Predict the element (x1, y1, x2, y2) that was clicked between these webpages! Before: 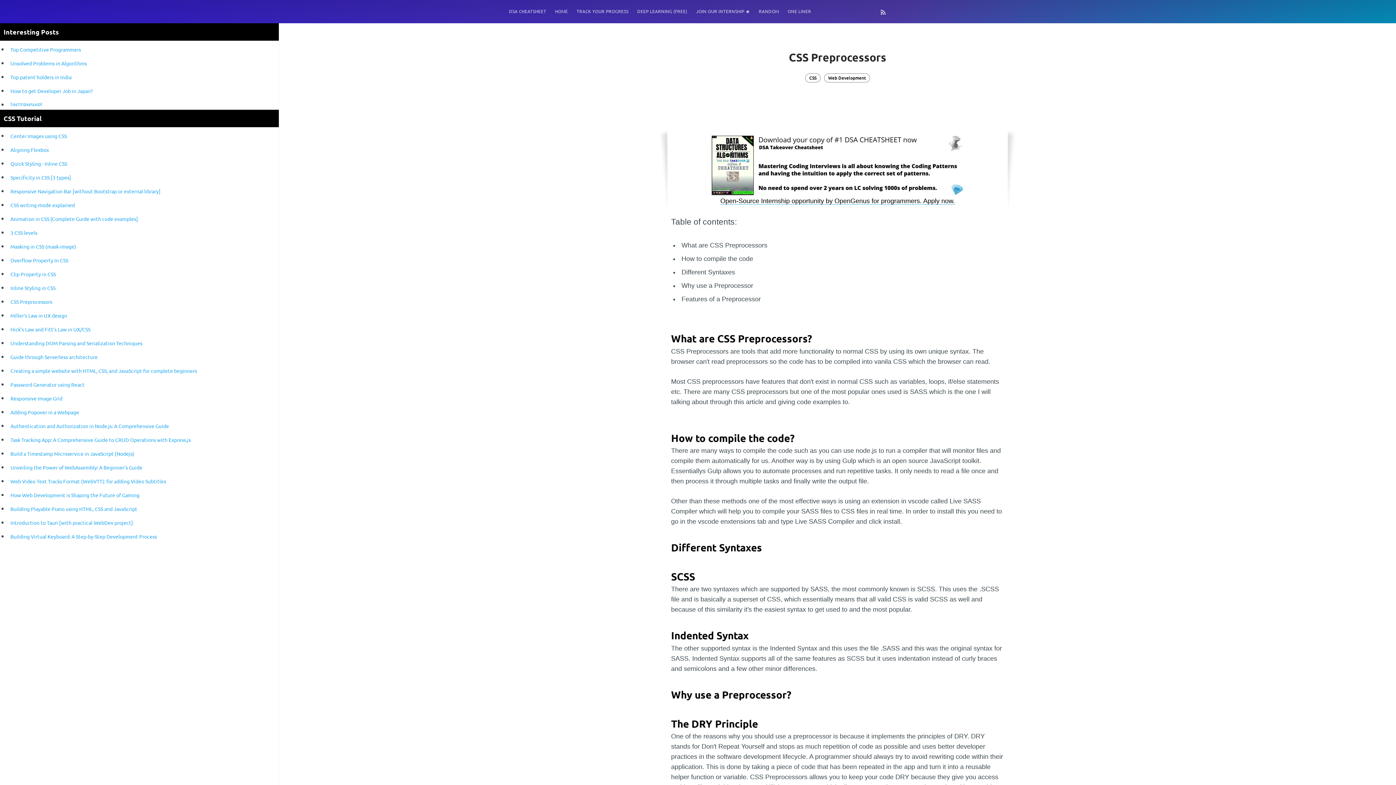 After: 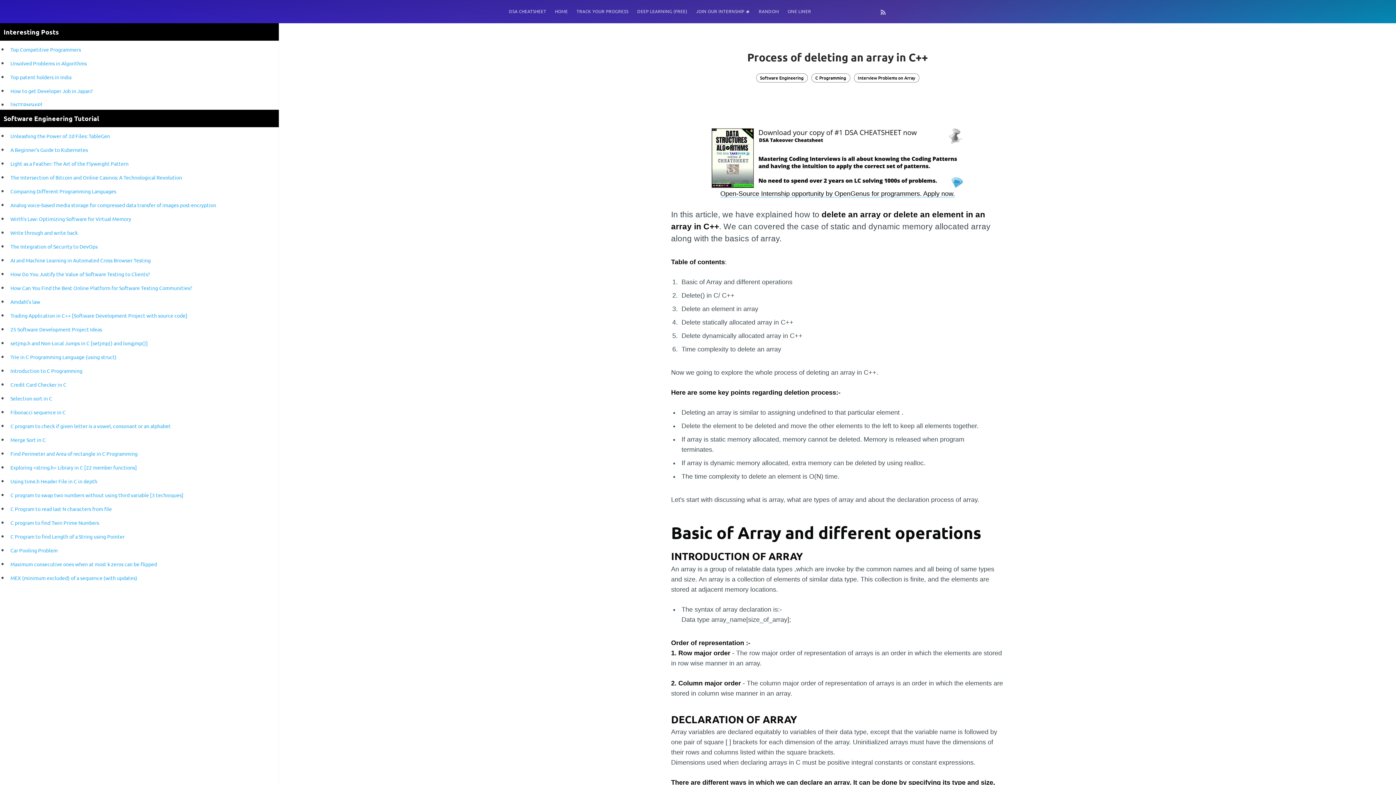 Action: bbox: (754, 4, 783, 18) label: RANDOM